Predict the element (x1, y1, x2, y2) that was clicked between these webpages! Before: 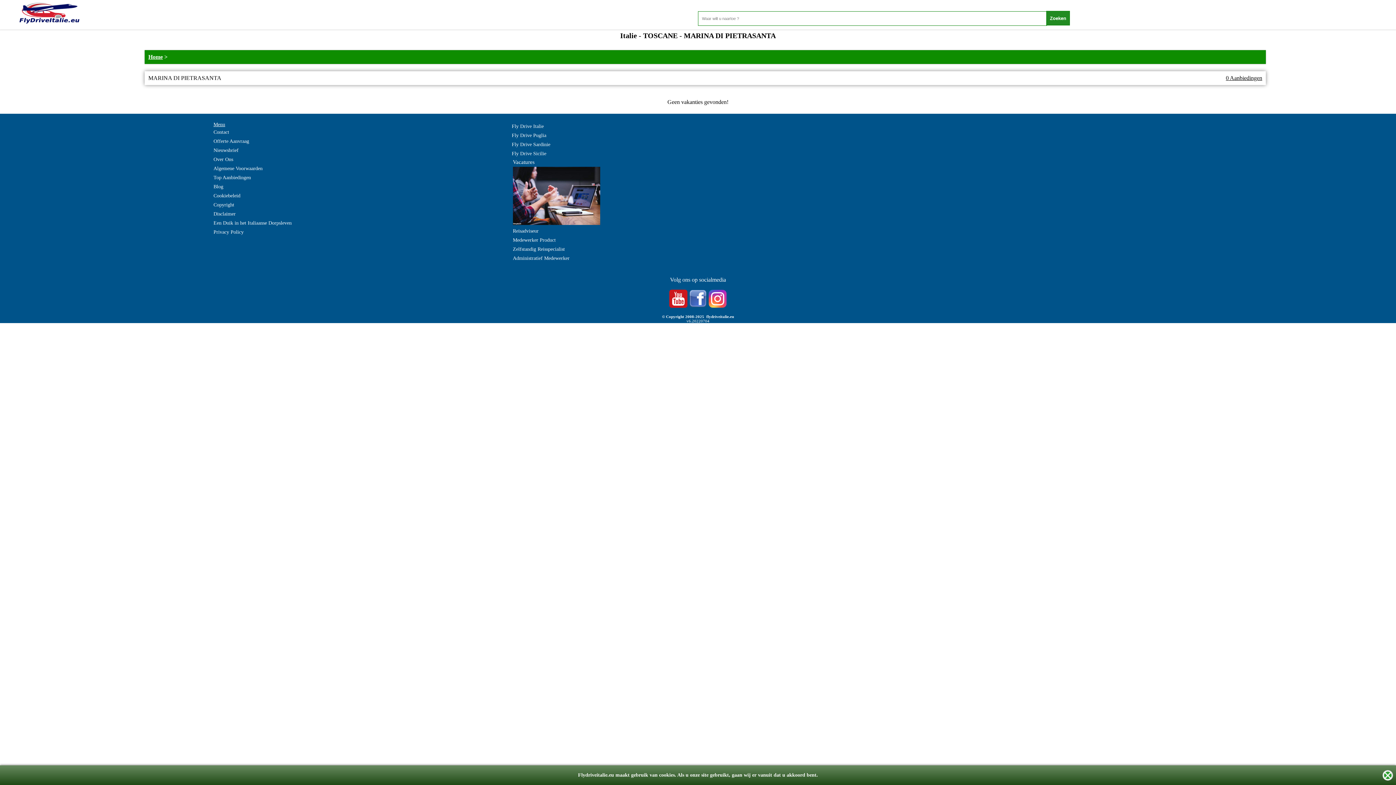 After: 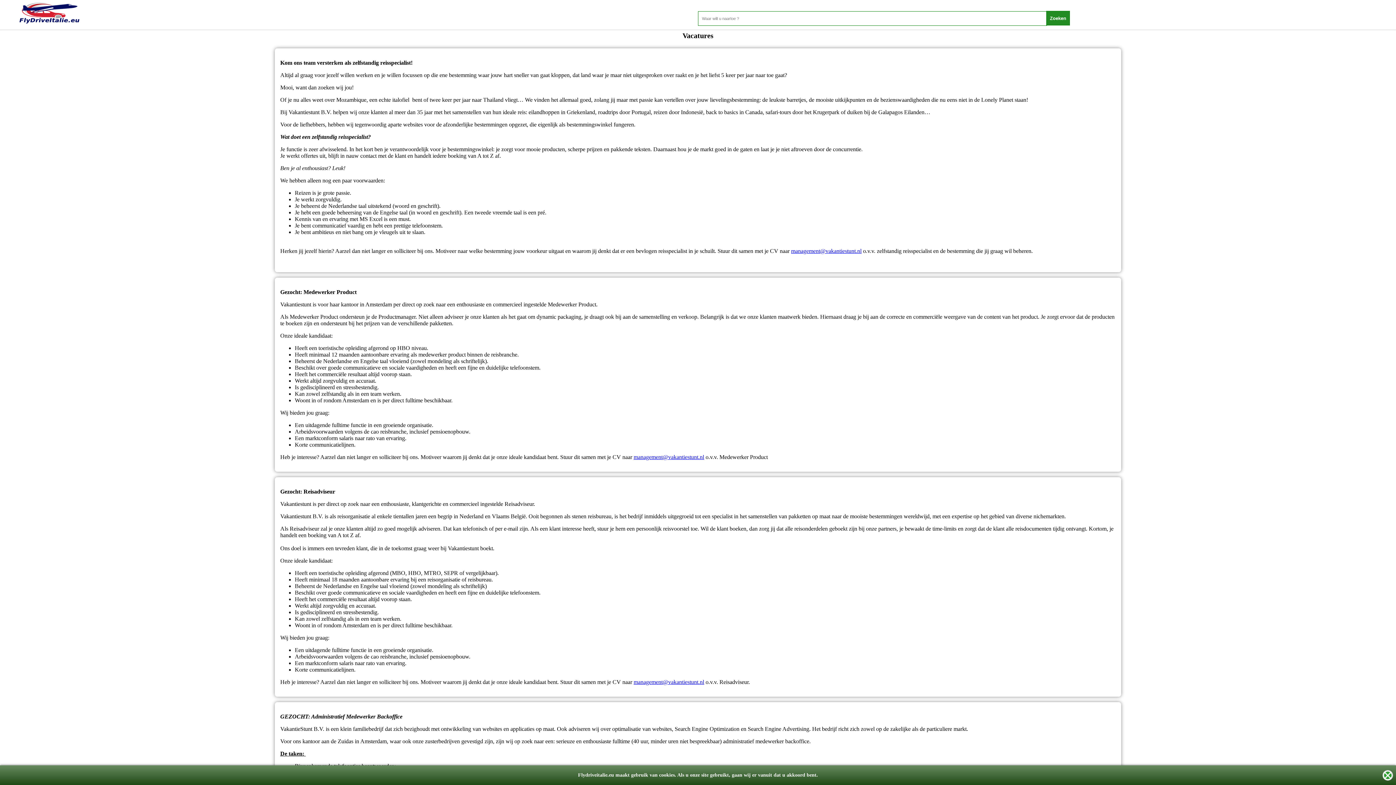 Action: bbox: (513, 166, 600, 225)